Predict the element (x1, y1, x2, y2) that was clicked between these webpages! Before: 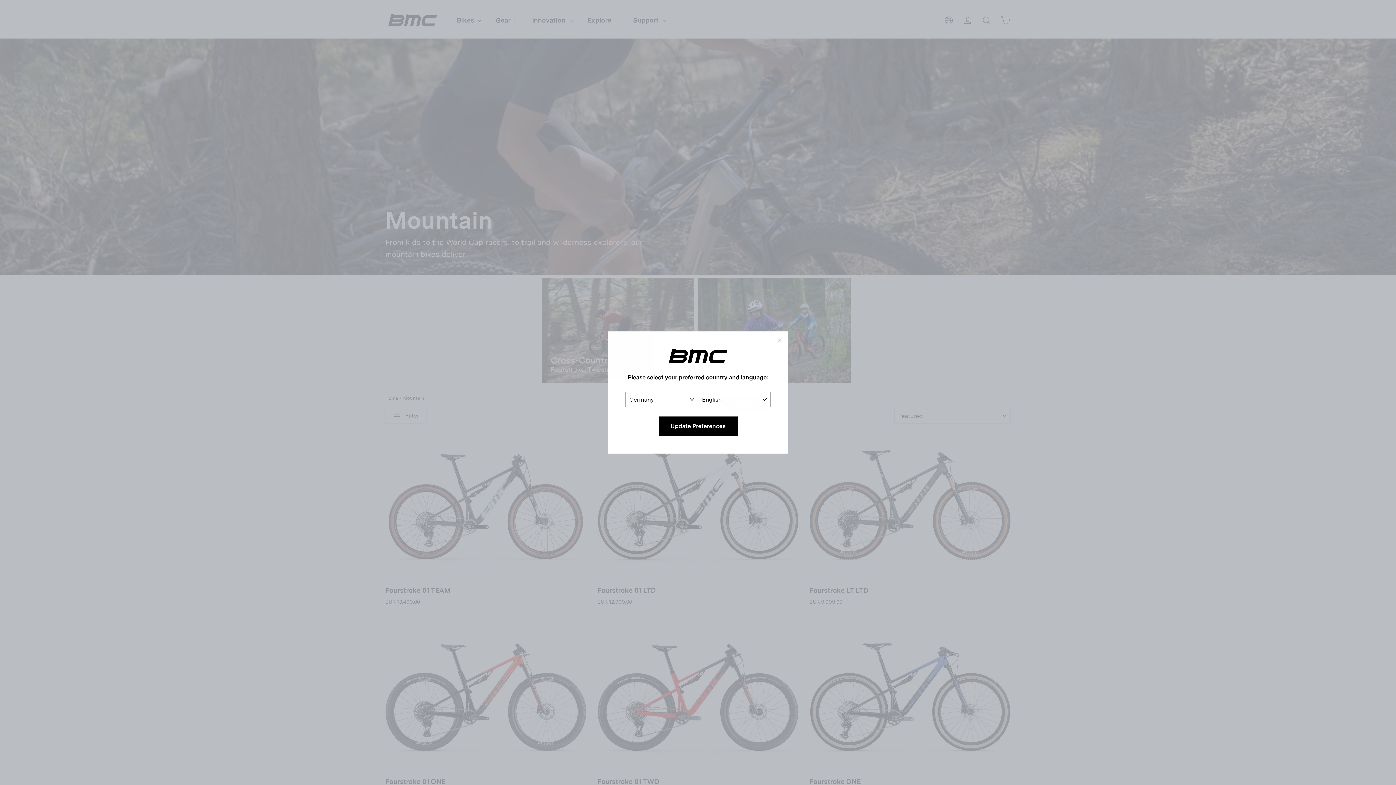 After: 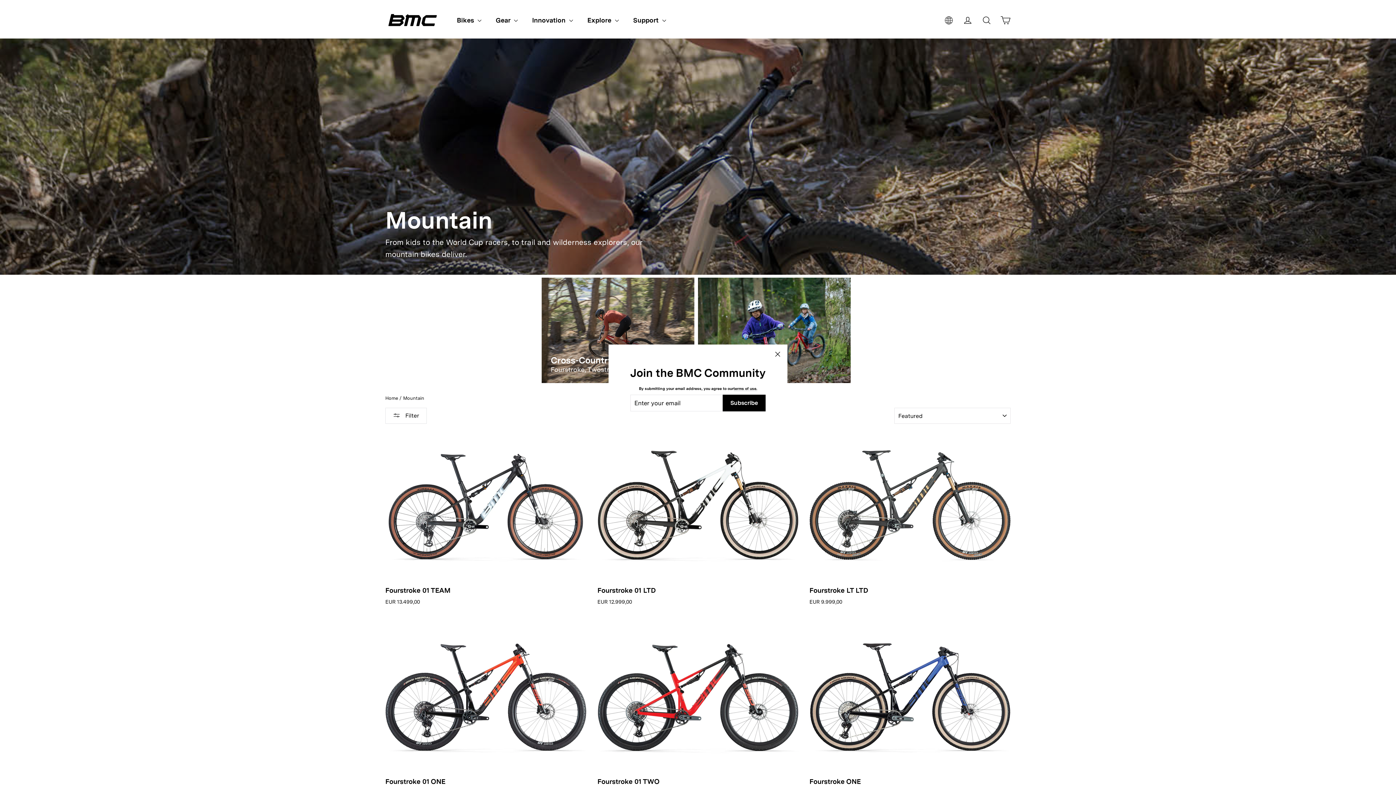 Action: label: Update Preferences bbox: (658, 416, 737, 436)